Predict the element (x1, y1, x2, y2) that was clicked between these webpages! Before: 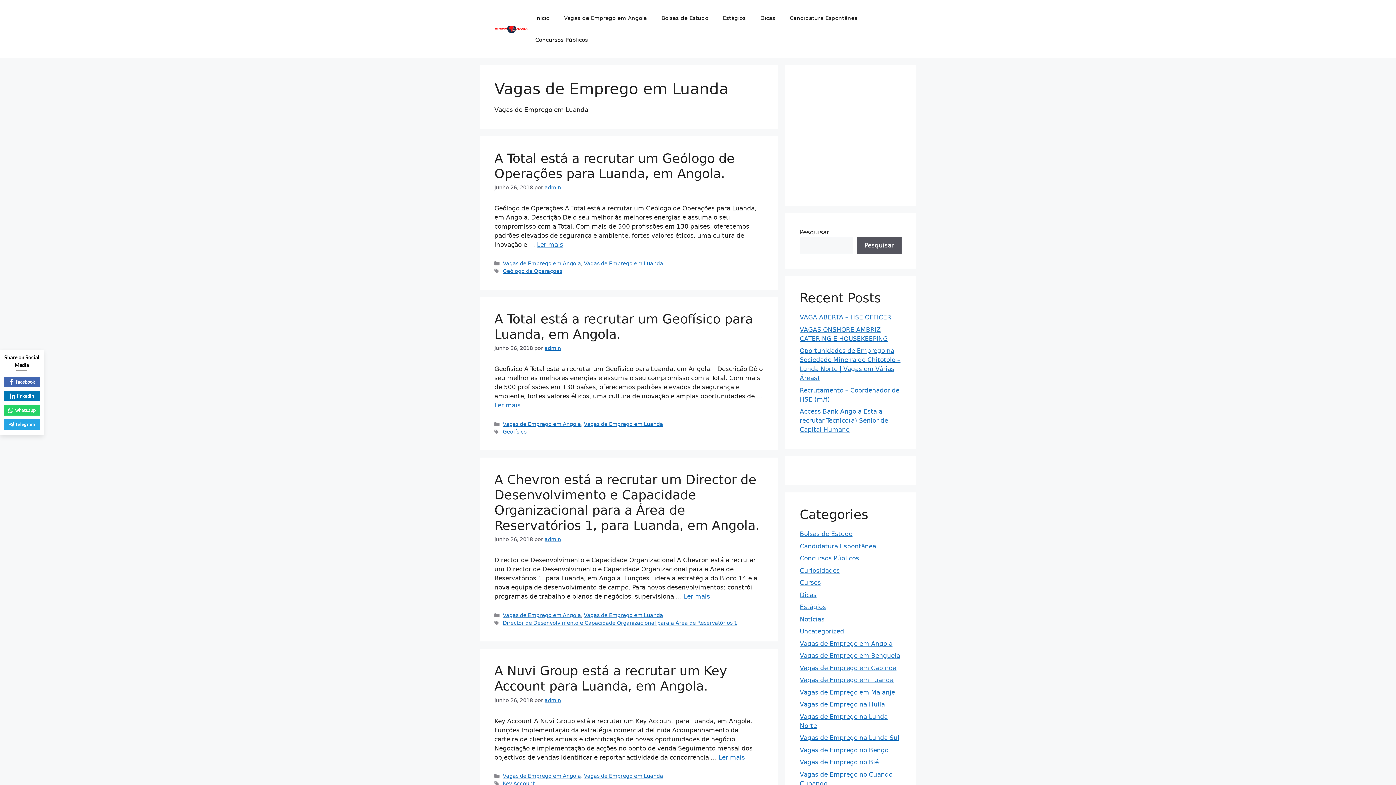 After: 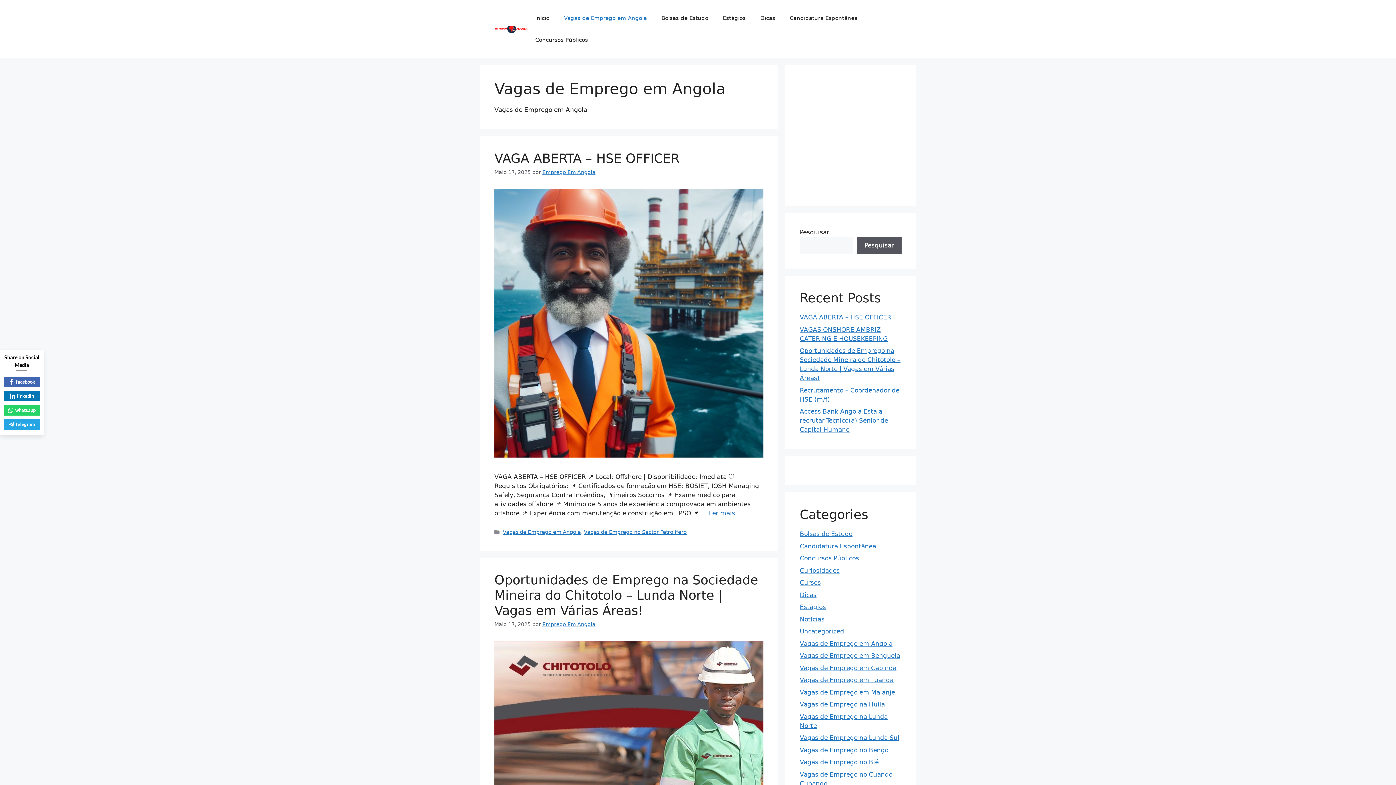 Action: label: Vagas de Emprego em Angola bbox: (556, 7, 654, 29)